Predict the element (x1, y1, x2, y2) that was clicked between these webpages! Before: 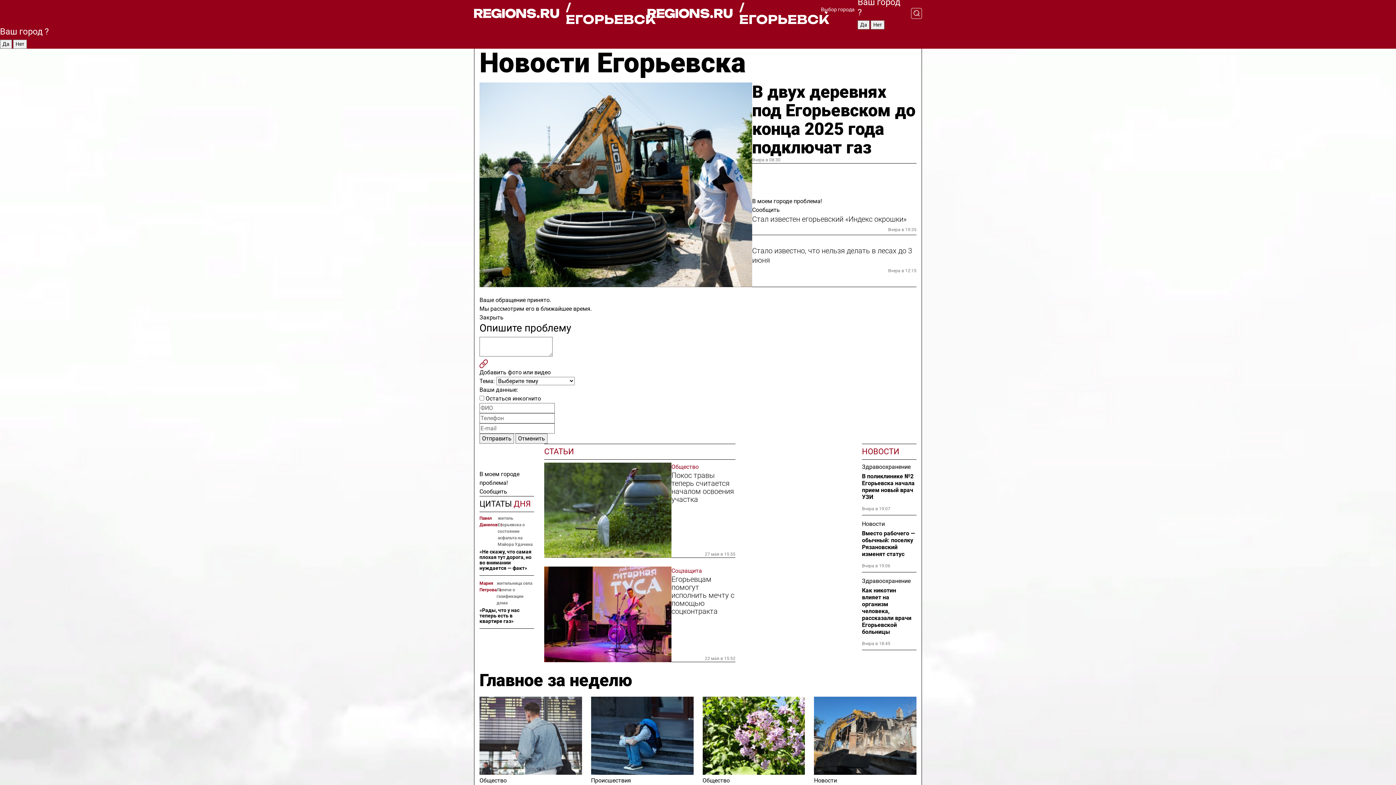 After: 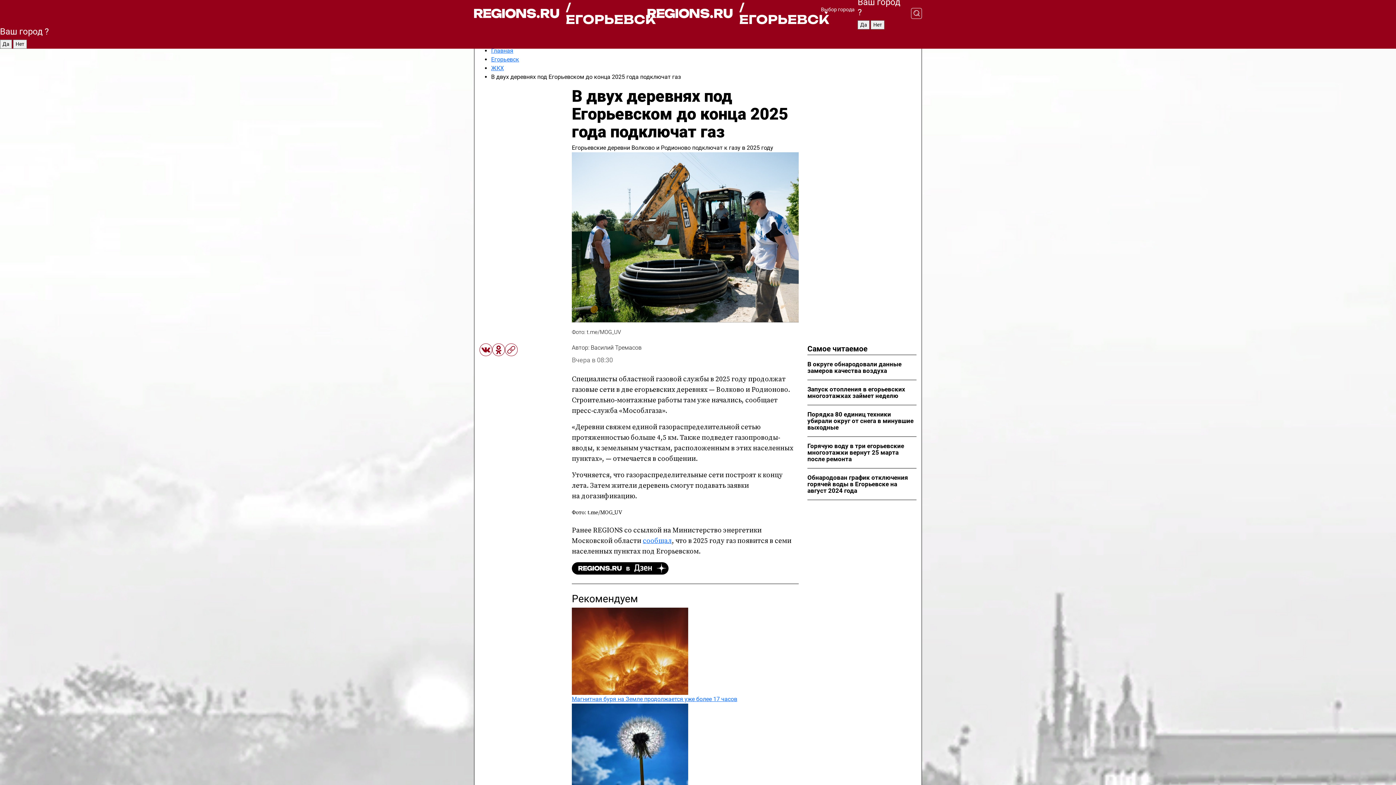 Action: bbox: (479, 82, 752, 287)